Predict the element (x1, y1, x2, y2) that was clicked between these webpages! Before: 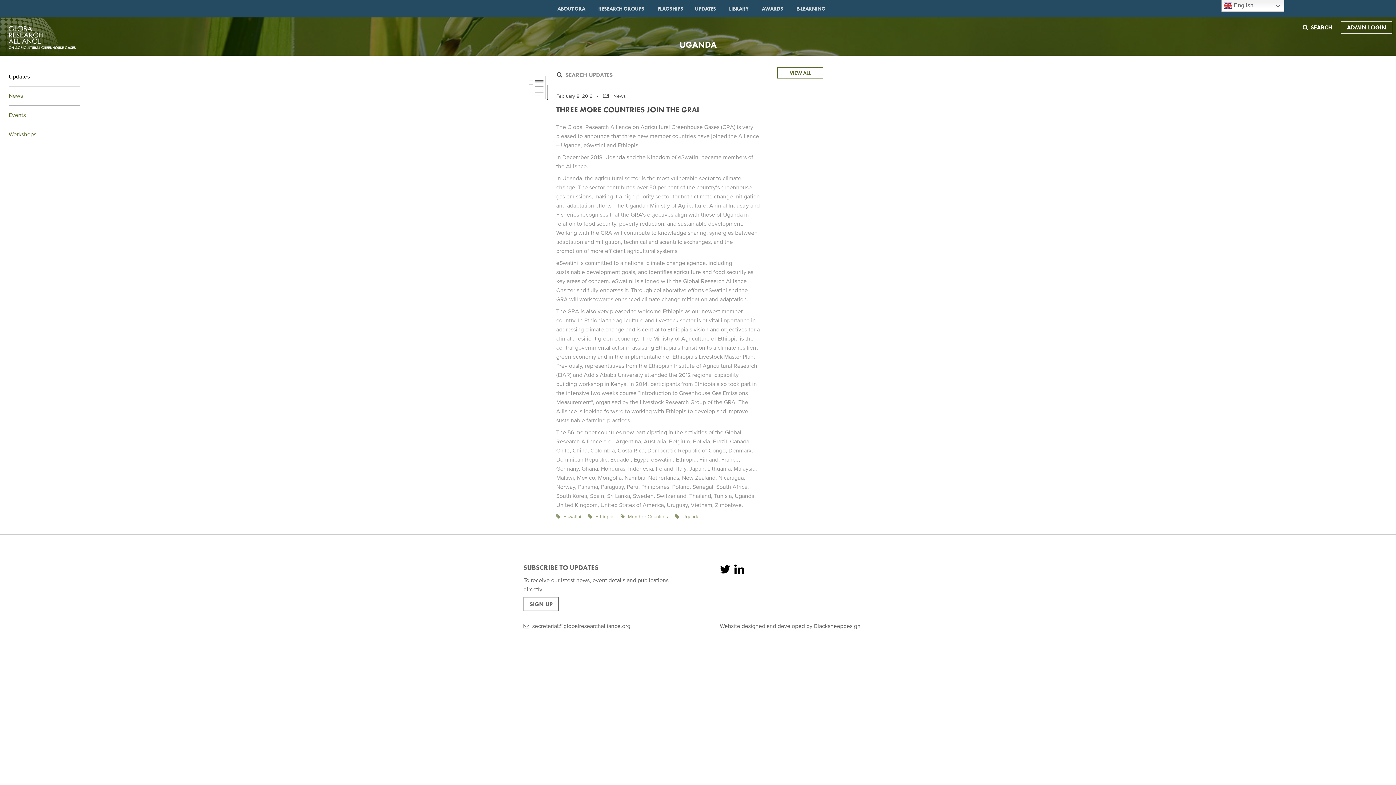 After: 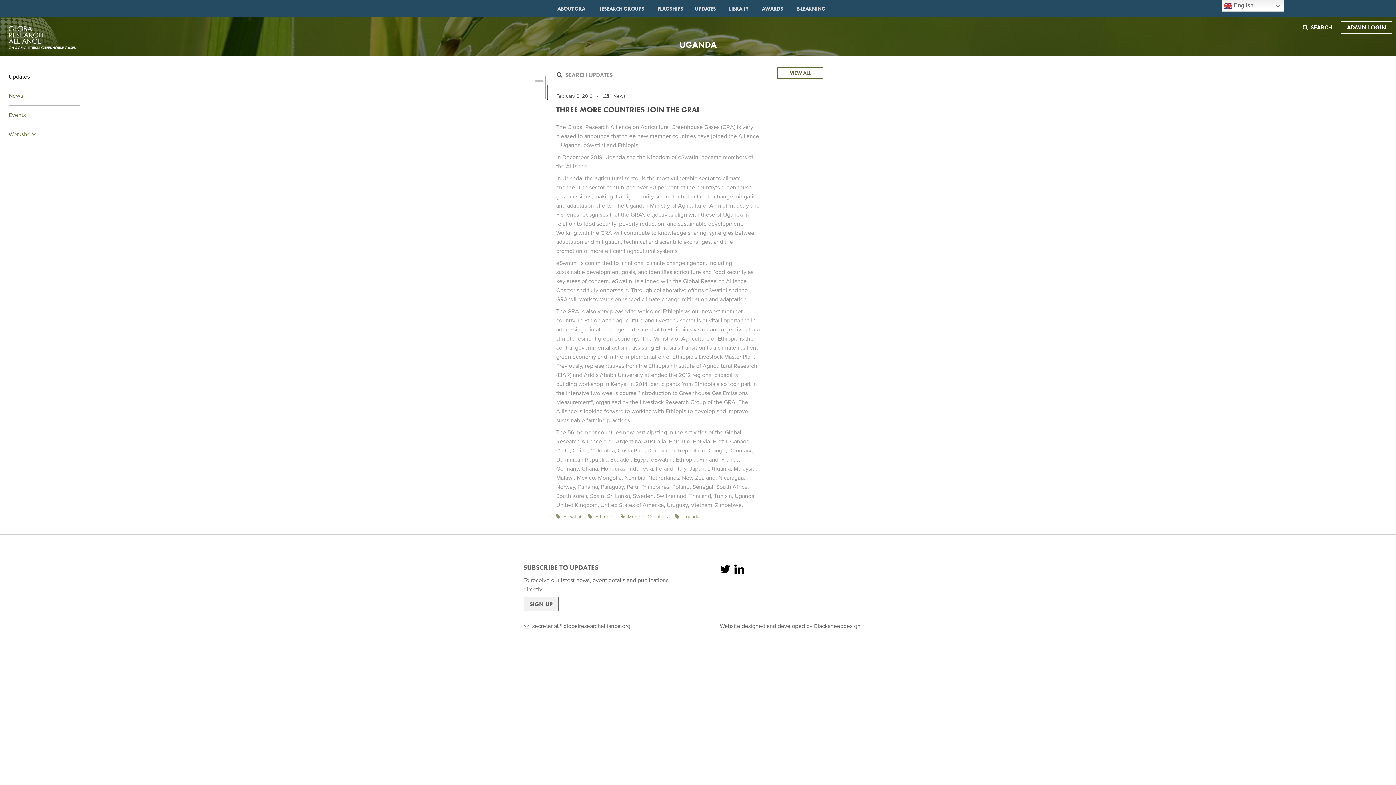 Action: label: SIGN UP bbox: (523, 597, 558, 611)